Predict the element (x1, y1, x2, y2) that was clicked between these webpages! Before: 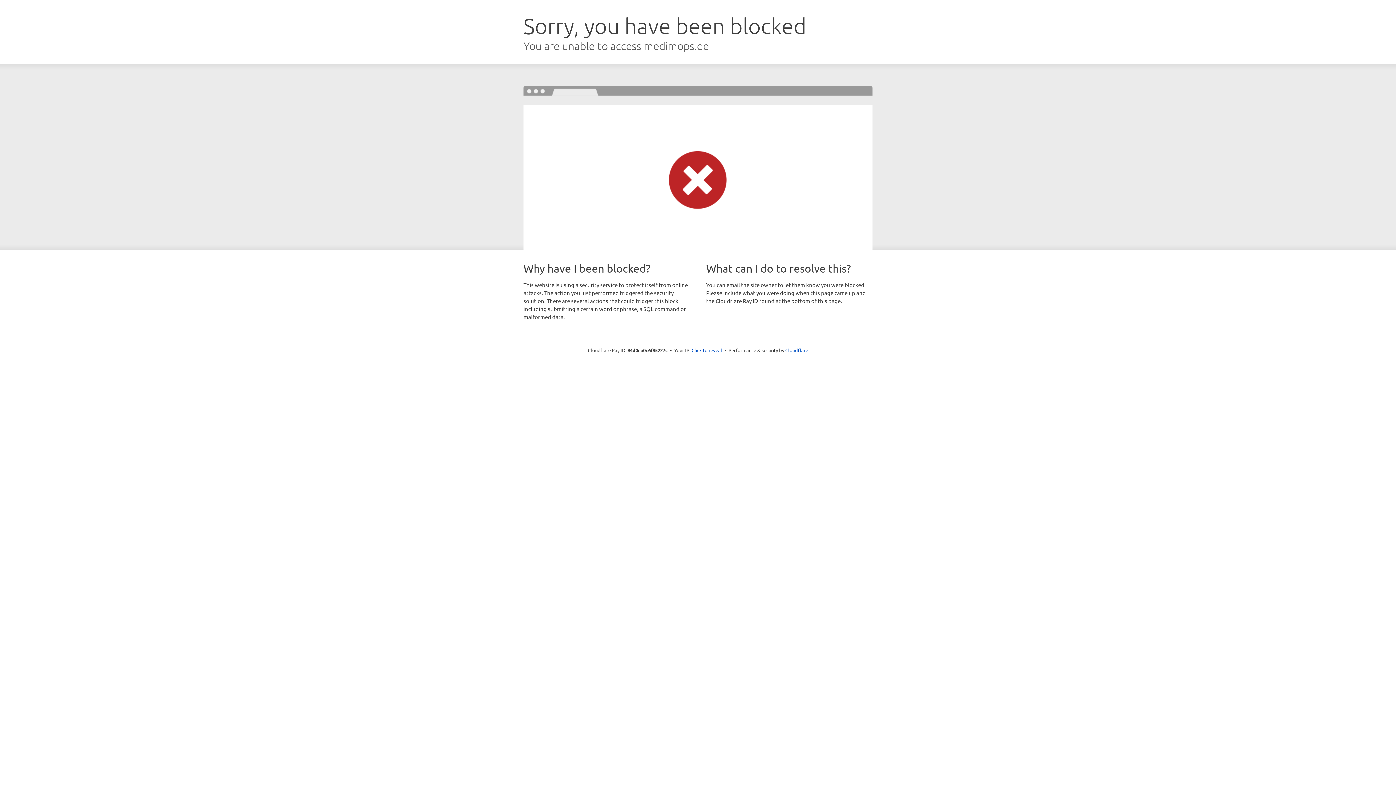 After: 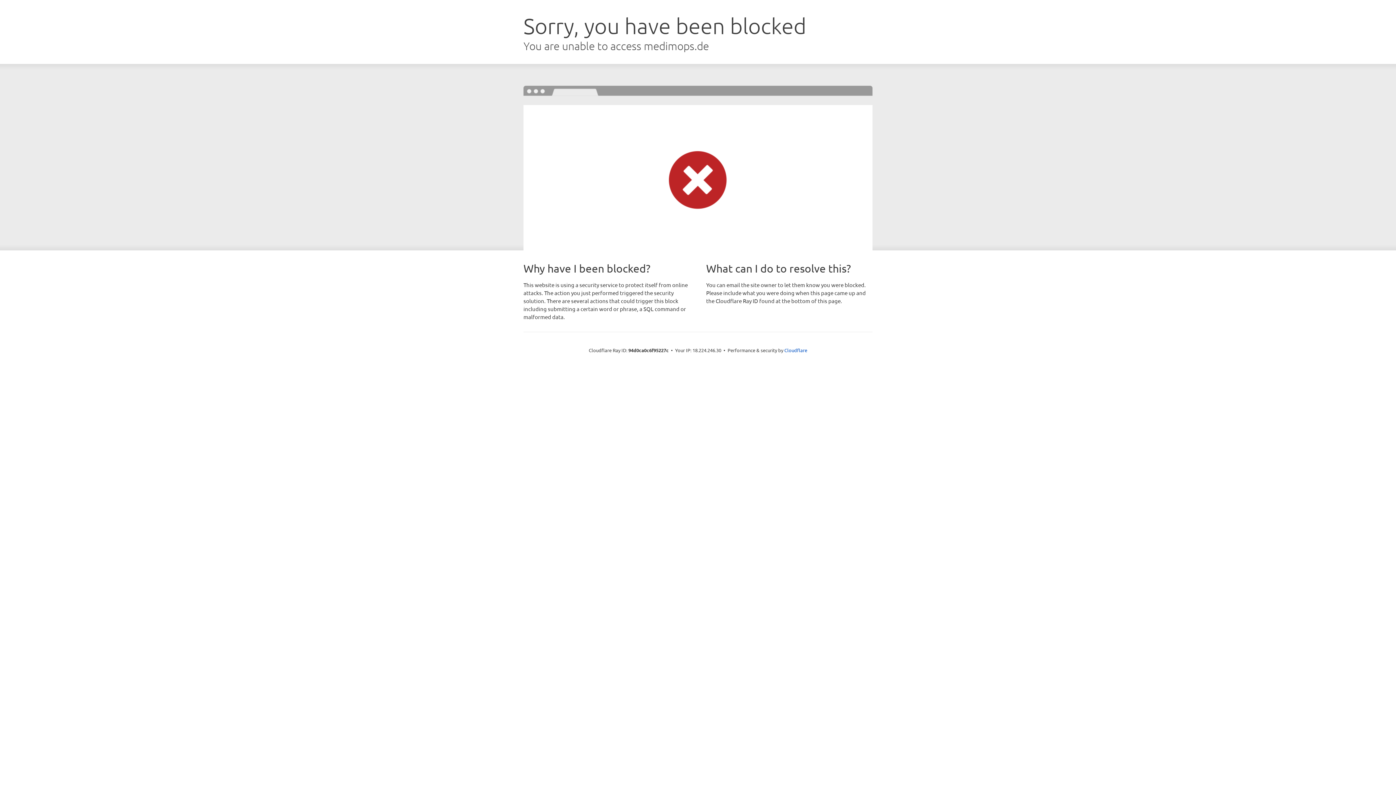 Action: label: Click to reveal bbox: (691, 346, 722, 353)